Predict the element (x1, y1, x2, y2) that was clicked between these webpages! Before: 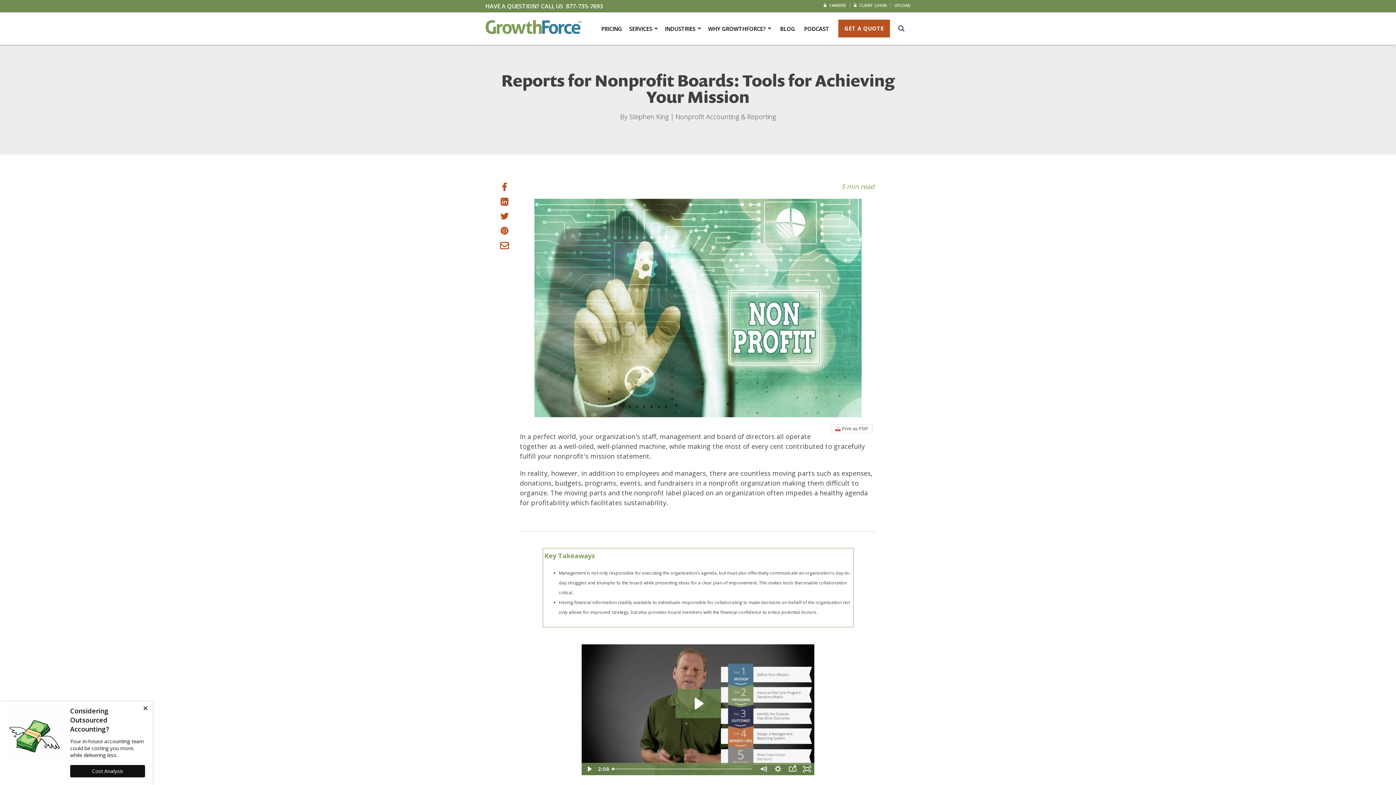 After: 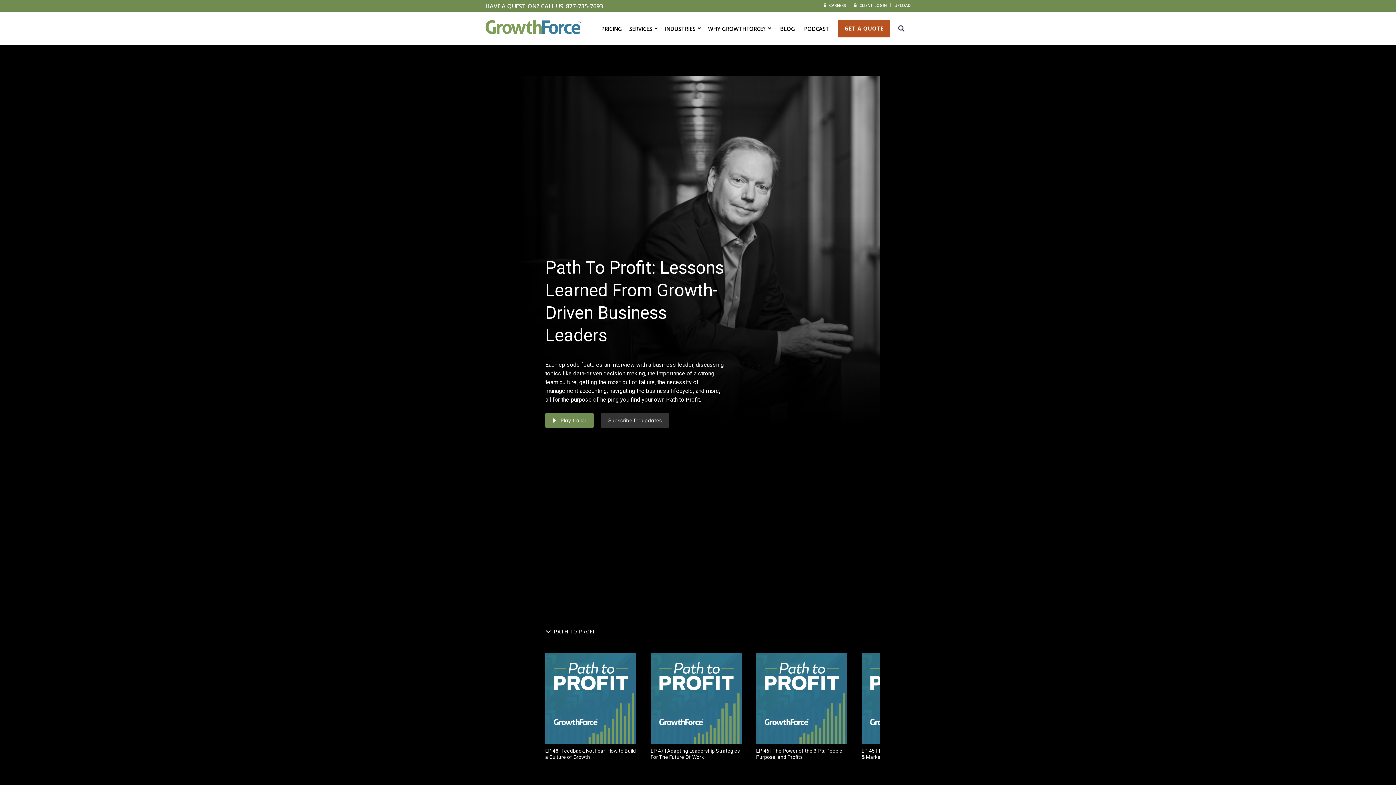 Action: label: PODCAST bbox: (804, 23, 829, 33)